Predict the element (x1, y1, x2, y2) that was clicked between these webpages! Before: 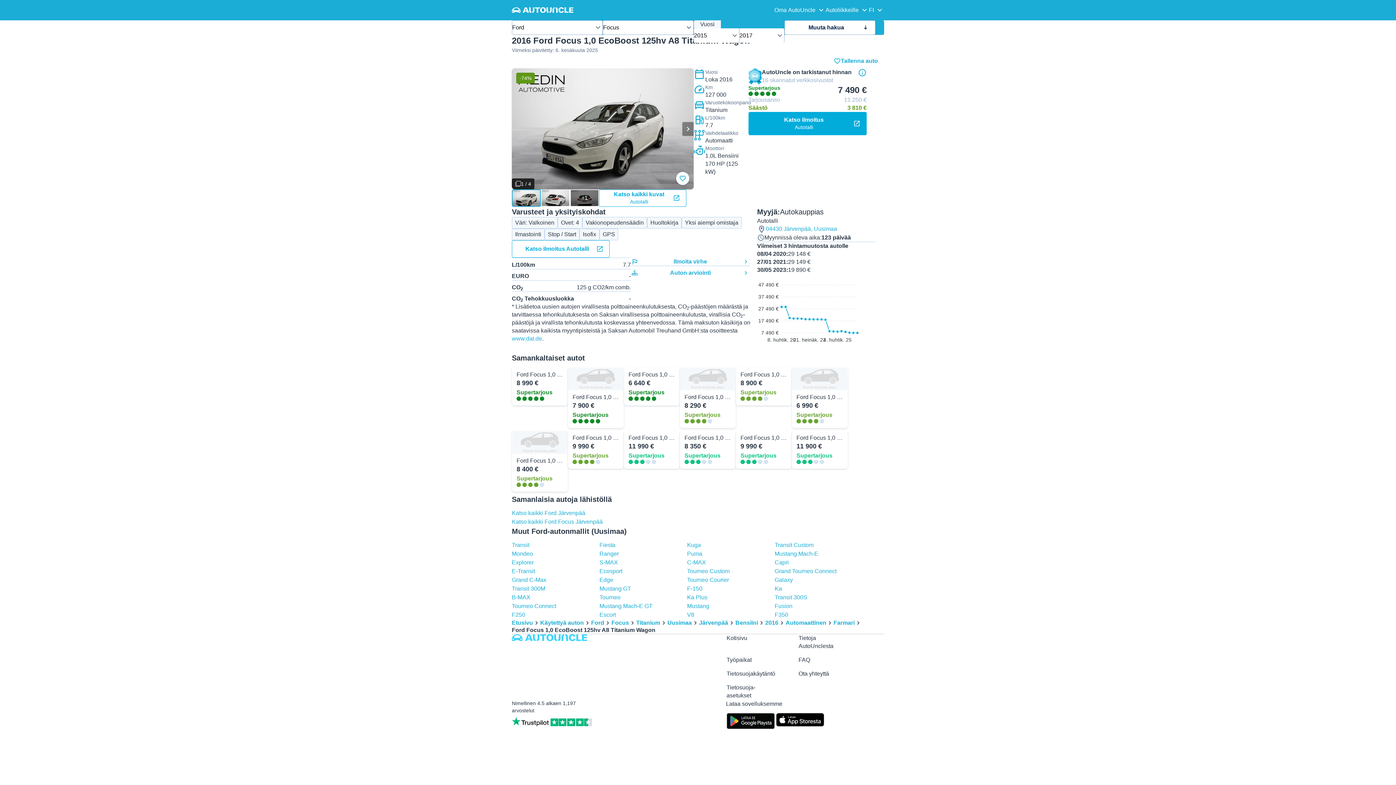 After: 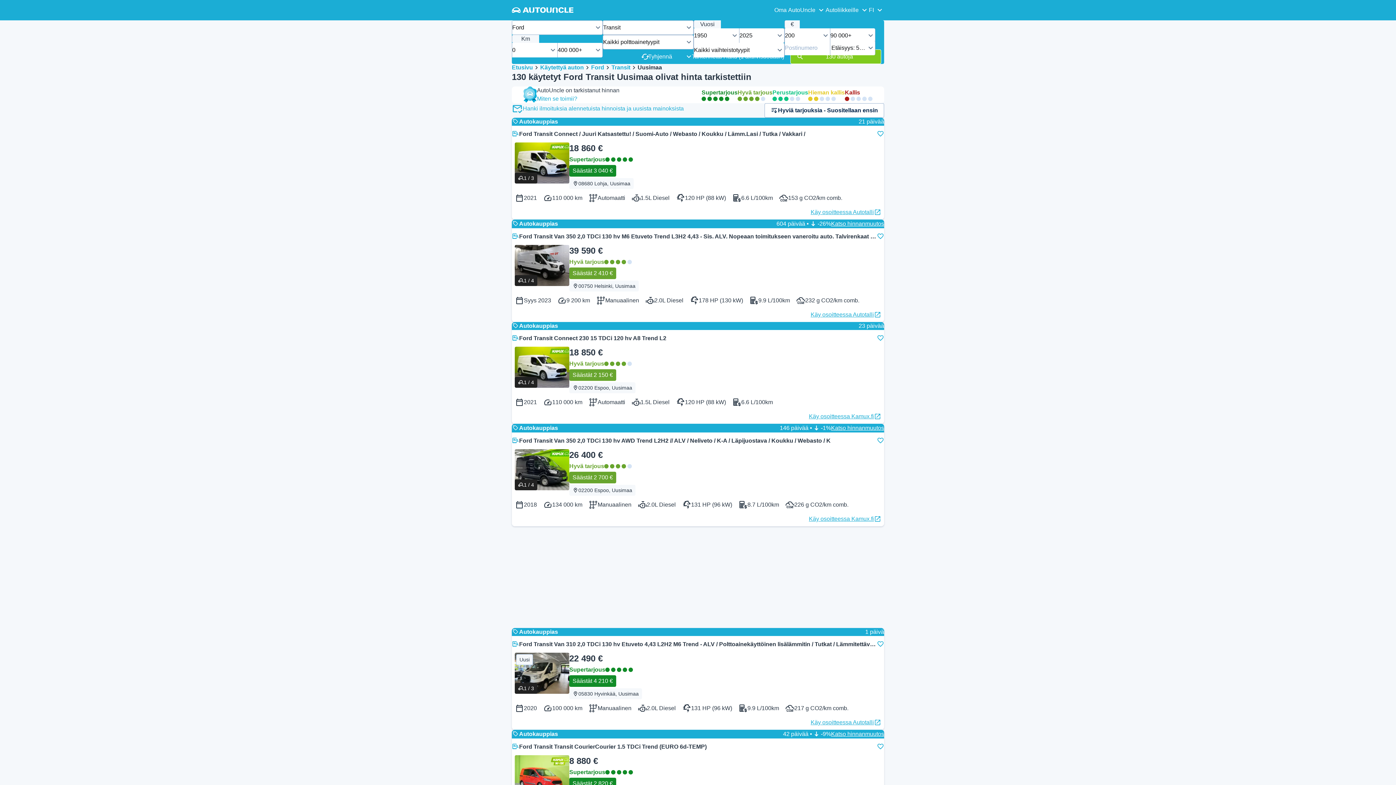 Action: label: Transit bbox: (512, 542, 529, 548)